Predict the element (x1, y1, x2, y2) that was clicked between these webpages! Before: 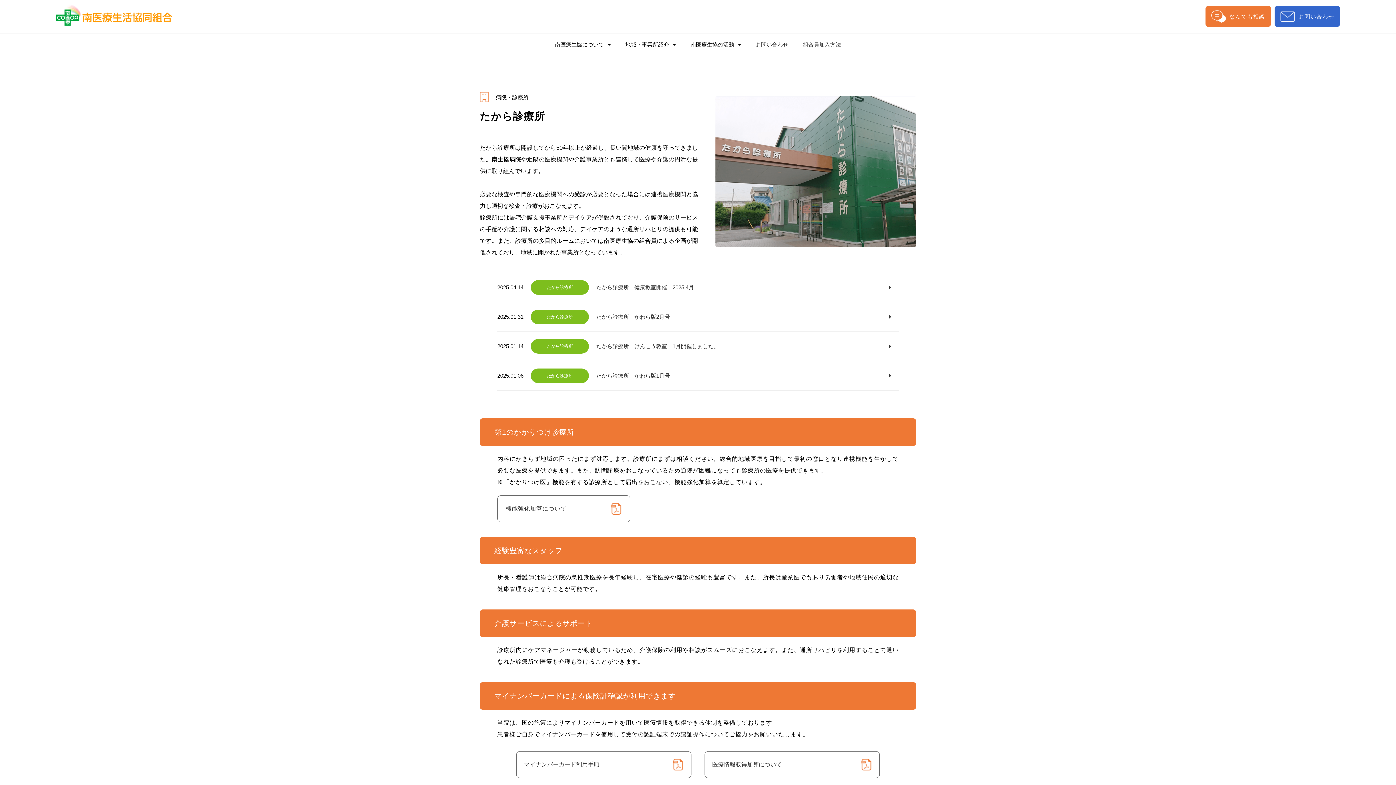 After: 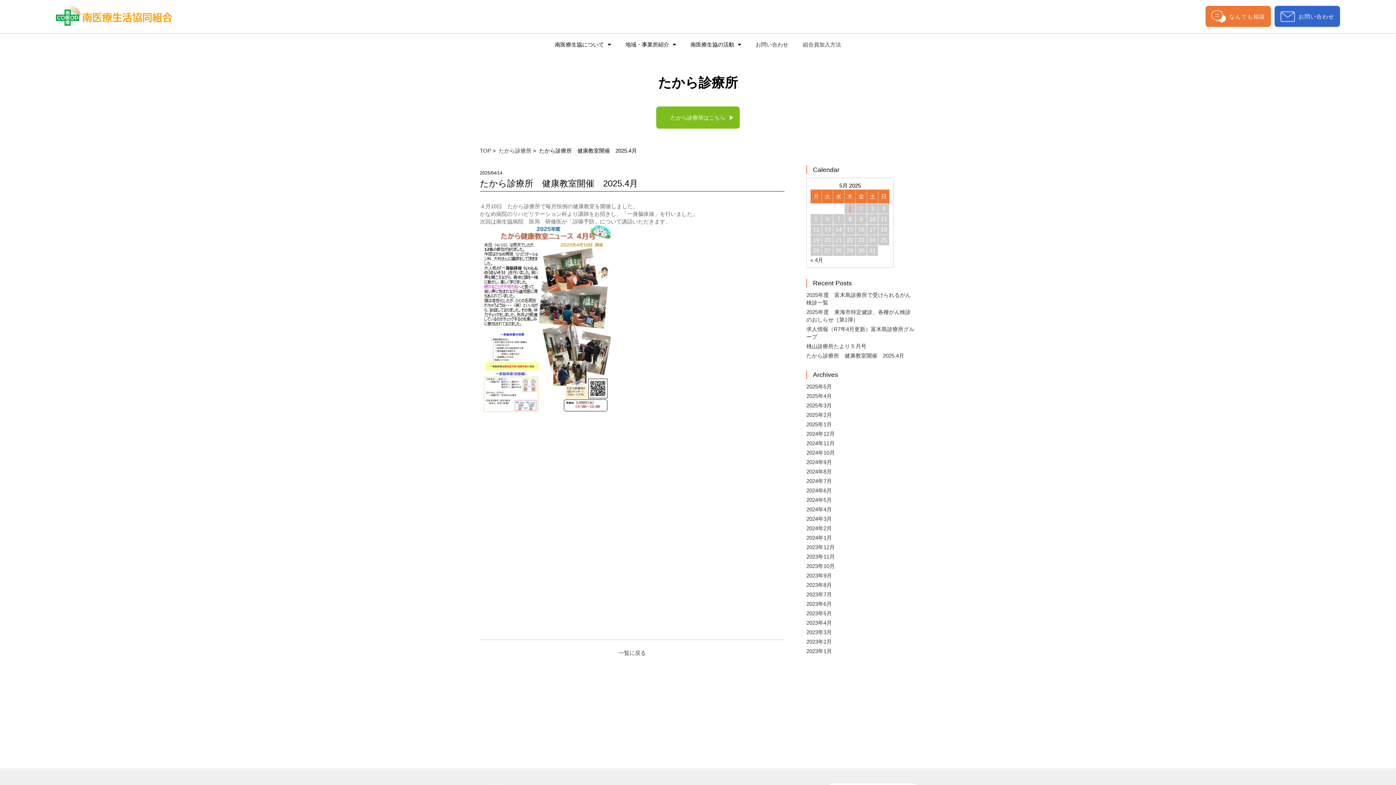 Action: bbox: (596, 281, 694, 293) label: たから診療所　健康教室開催　2025.4月